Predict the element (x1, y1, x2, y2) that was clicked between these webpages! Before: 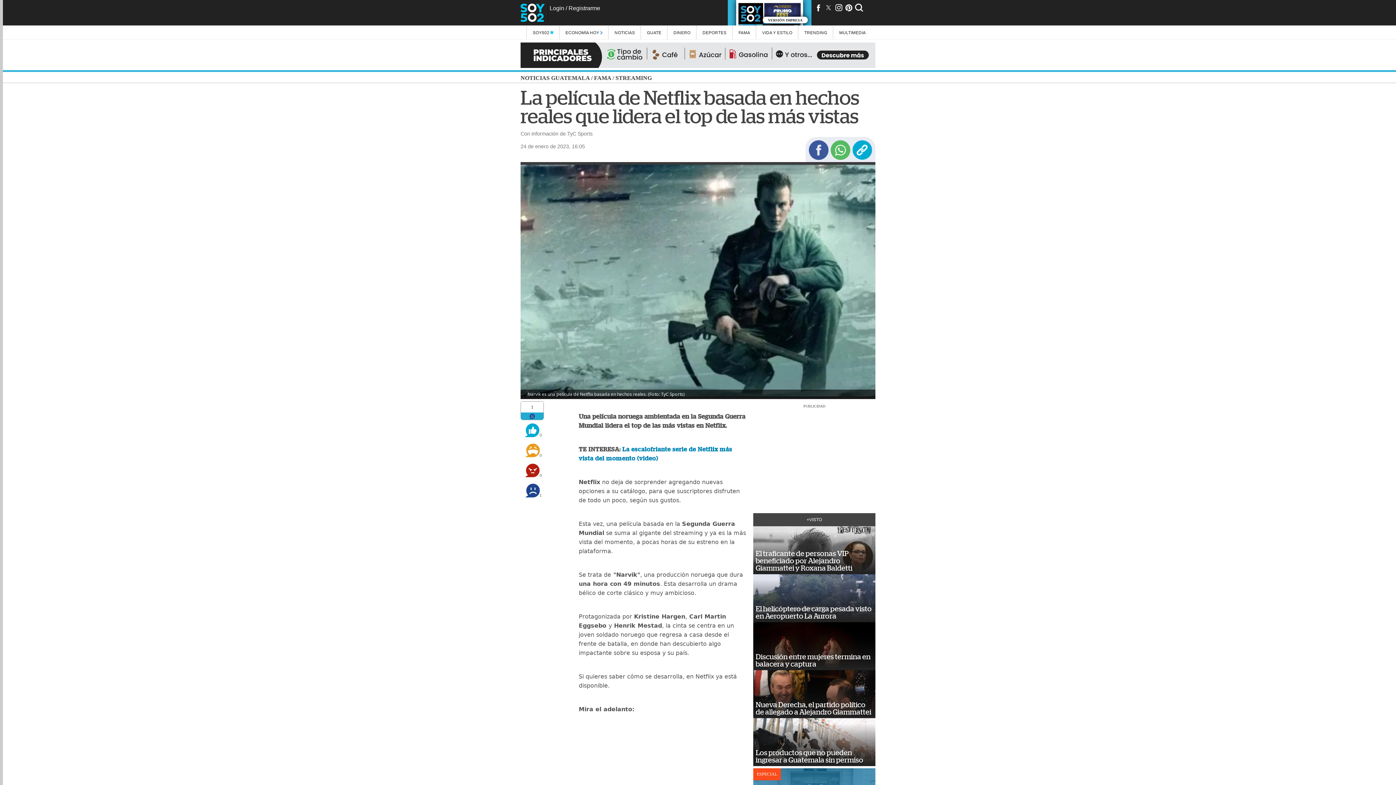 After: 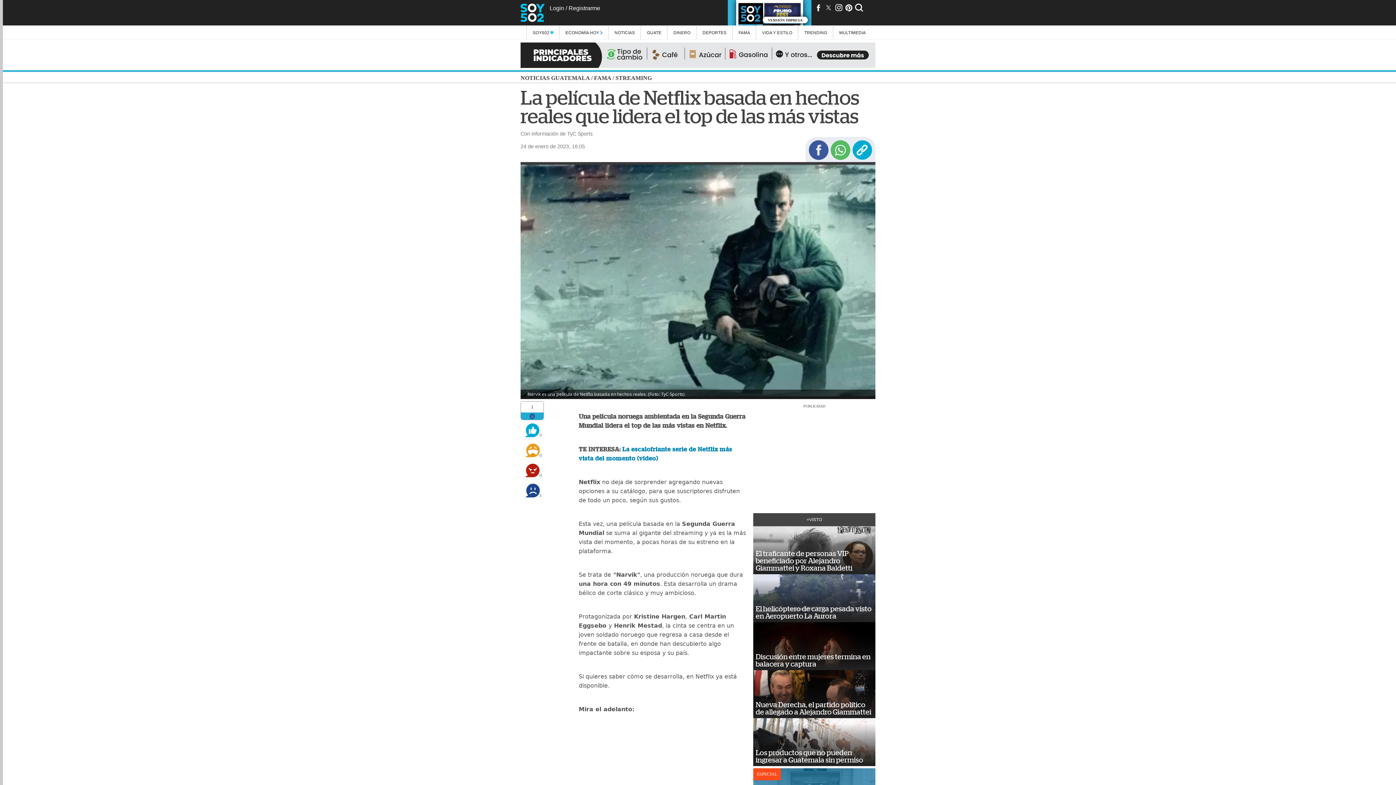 Action: bbox: (851, 140, 873, 160)